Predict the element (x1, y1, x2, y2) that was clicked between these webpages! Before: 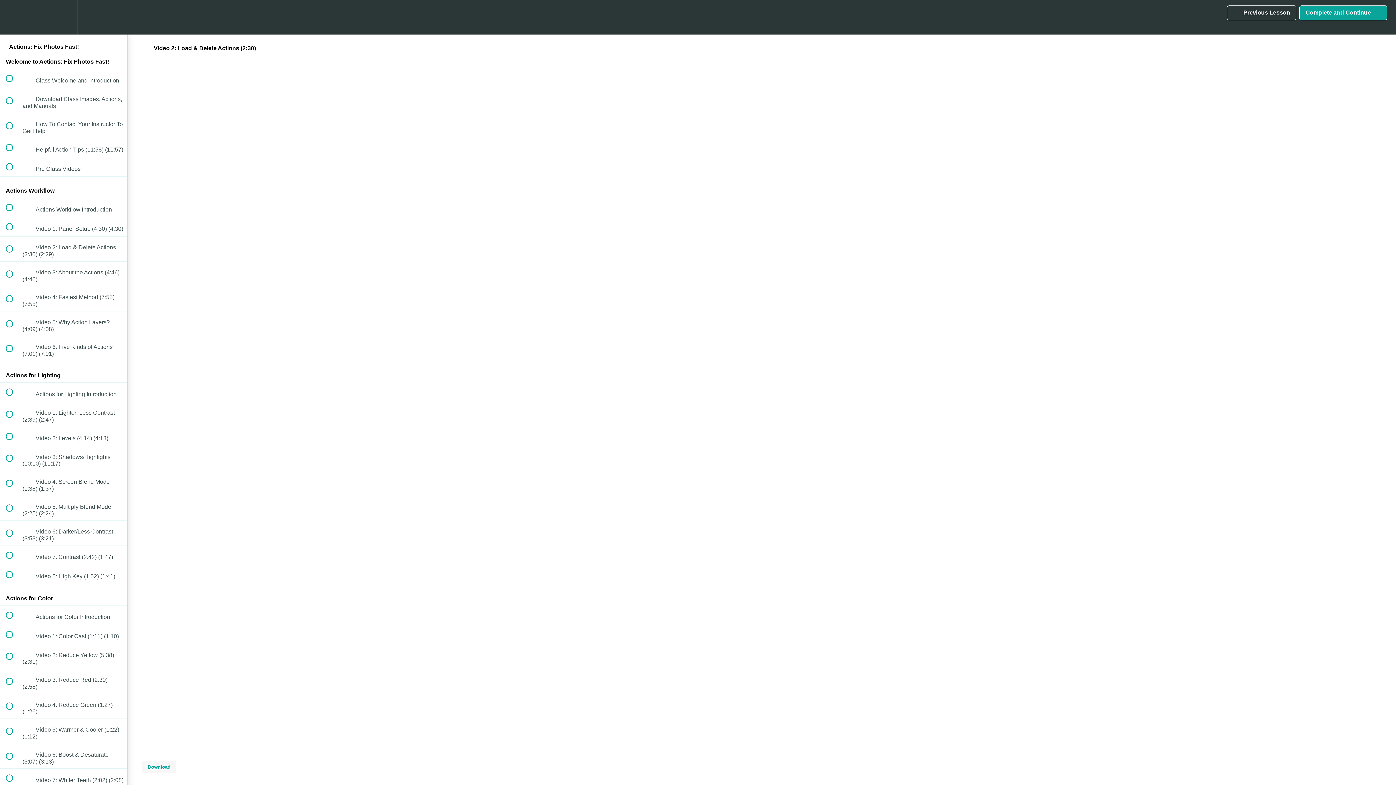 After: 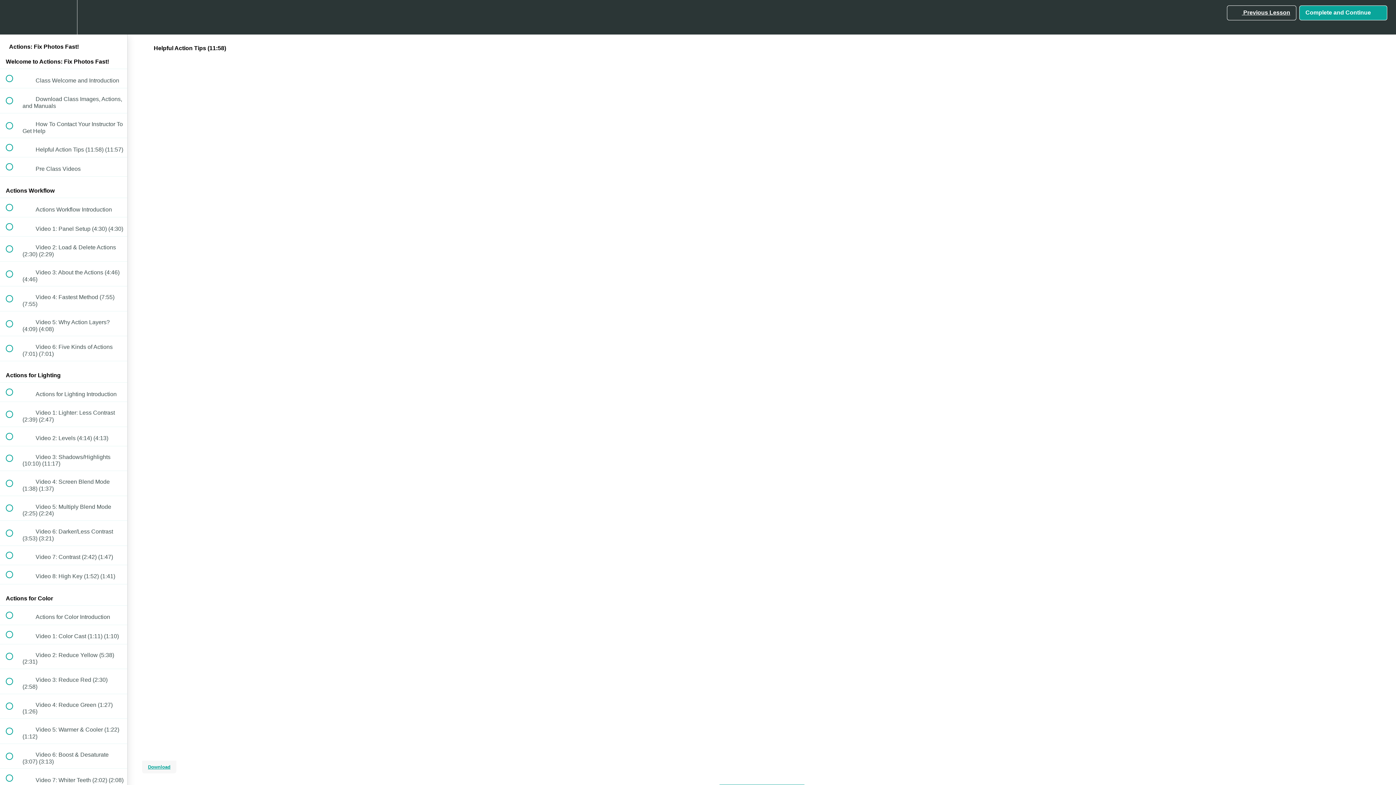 Action: label:  
 Helpful Action Tips (11:58) (11:57) bbox: (0, 138, 127, 157)